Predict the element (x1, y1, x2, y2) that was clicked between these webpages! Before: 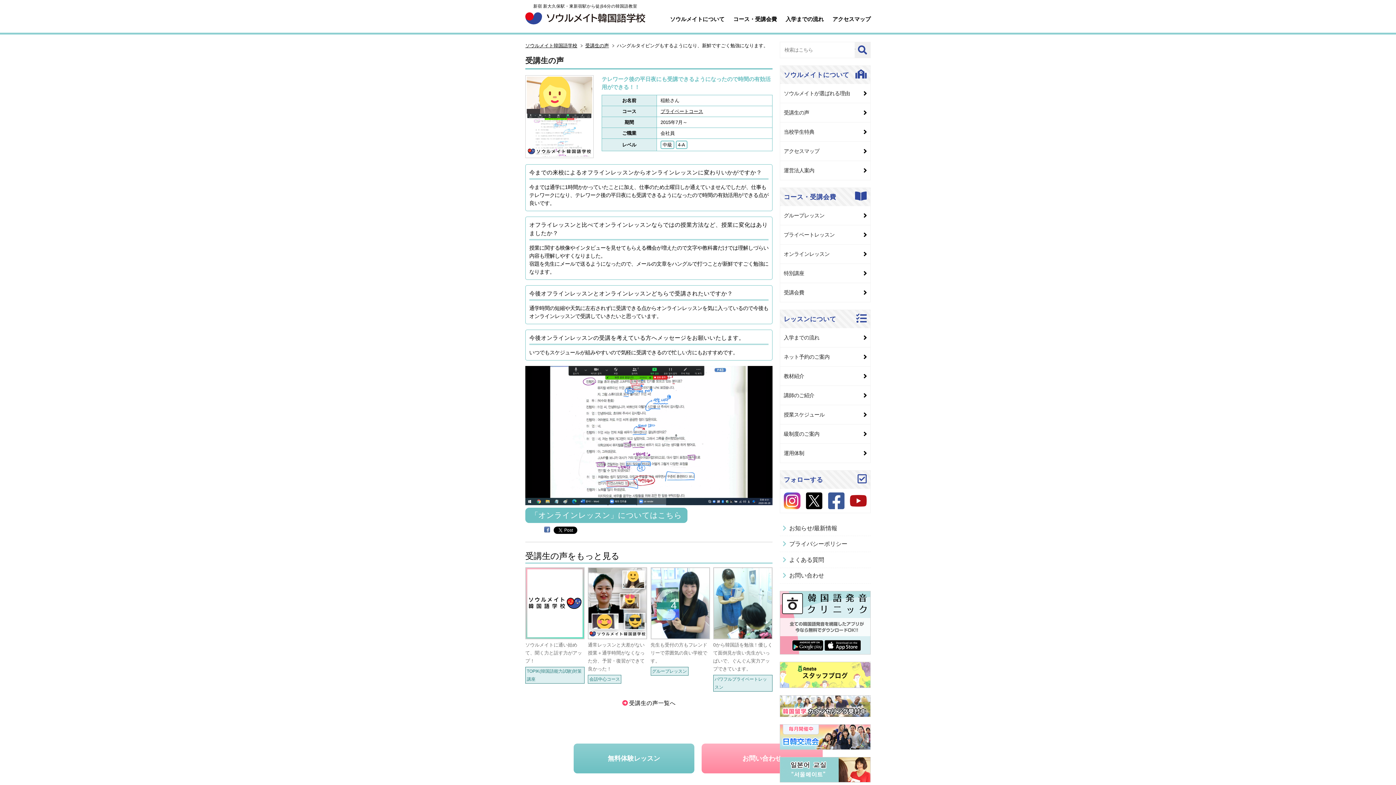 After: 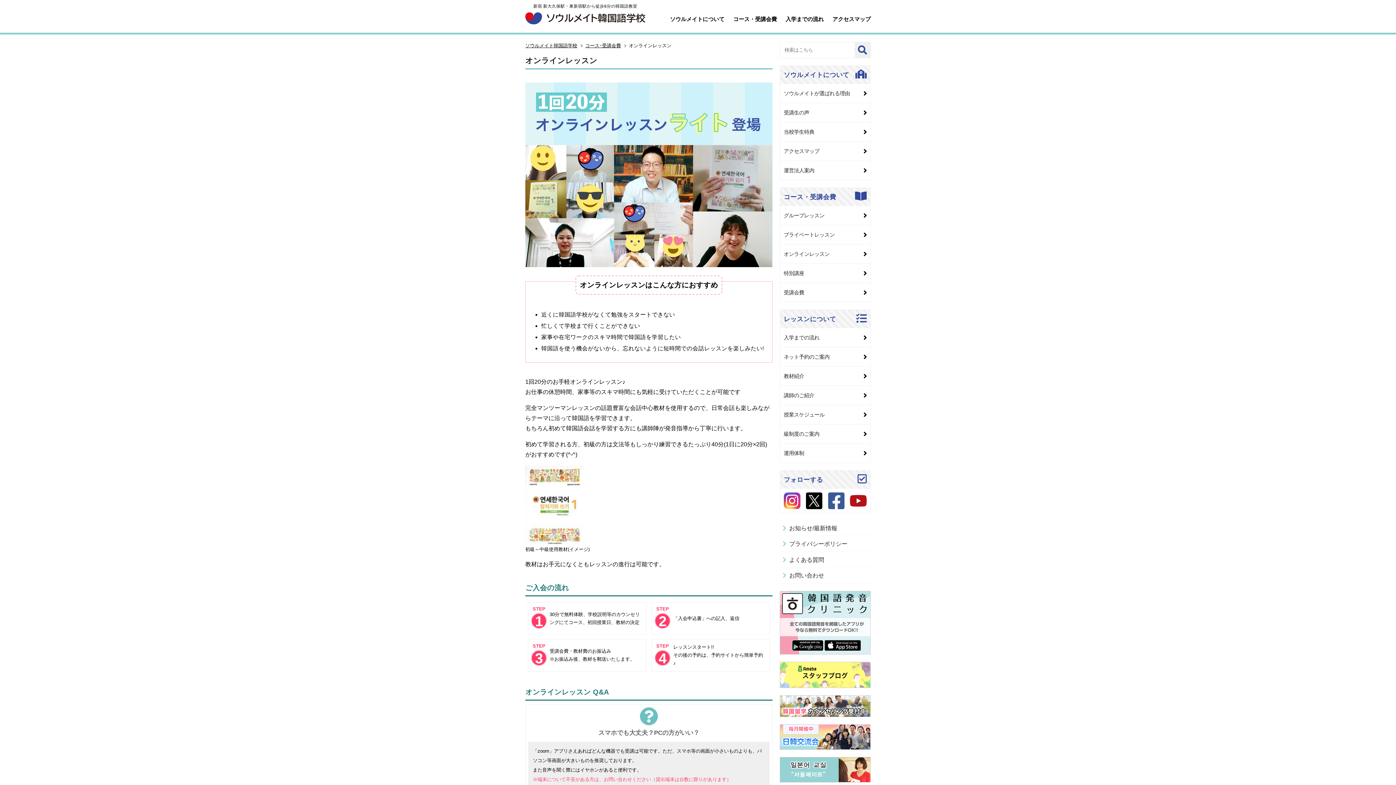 Action: label: 「オンラインレッスン」についてはこちら bbox: (525, 507, 687, 523)